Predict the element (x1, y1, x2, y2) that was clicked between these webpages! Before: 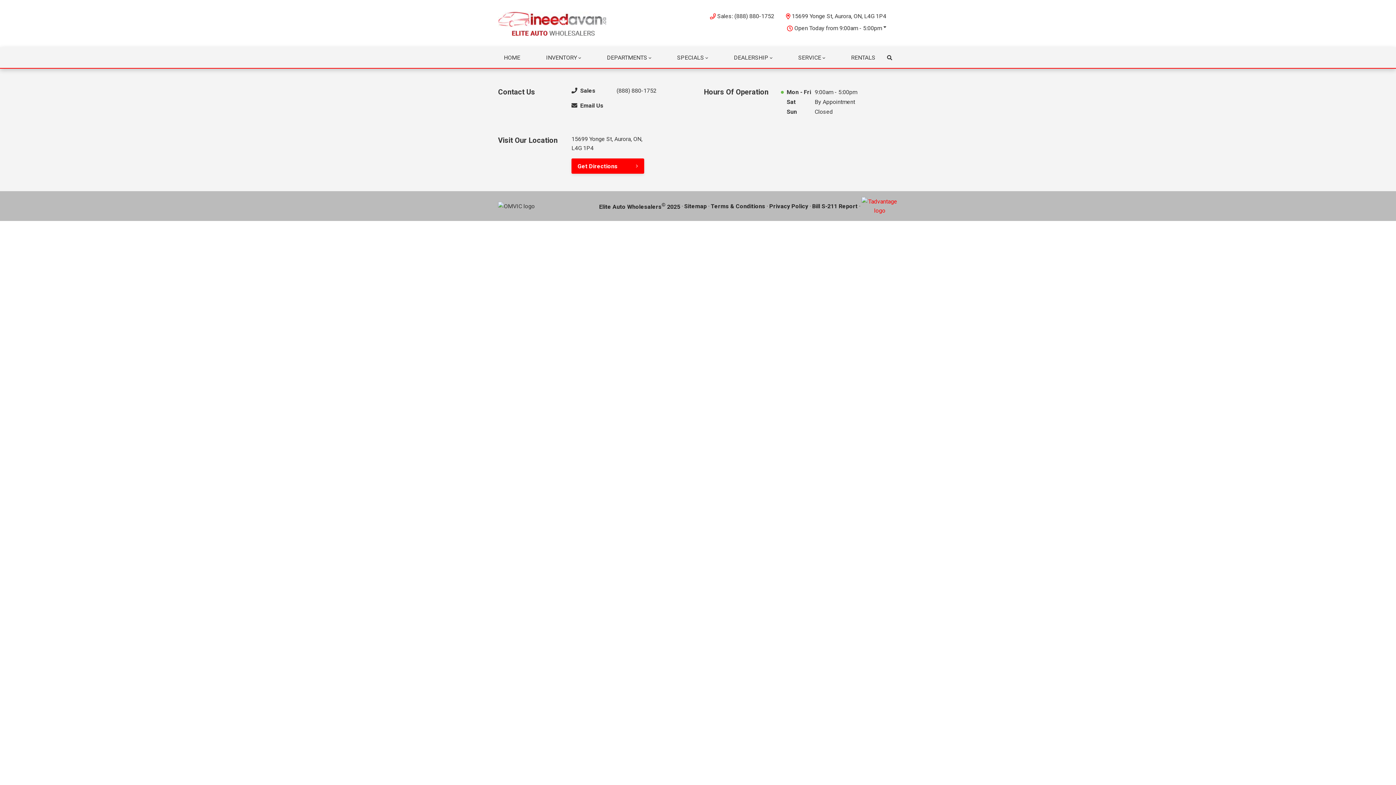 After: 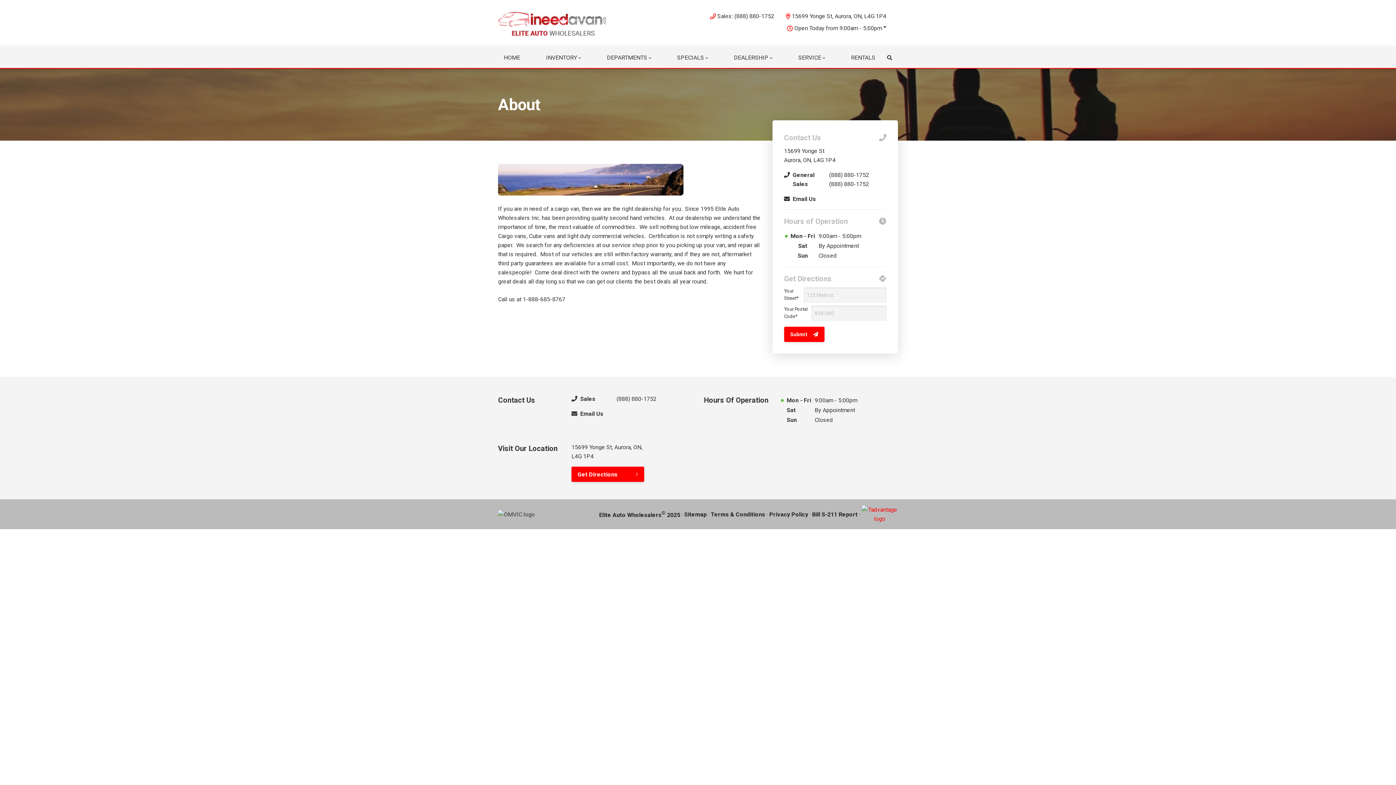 Action: bbox: (728, 47, 778, 68) label: DEALERSHIP